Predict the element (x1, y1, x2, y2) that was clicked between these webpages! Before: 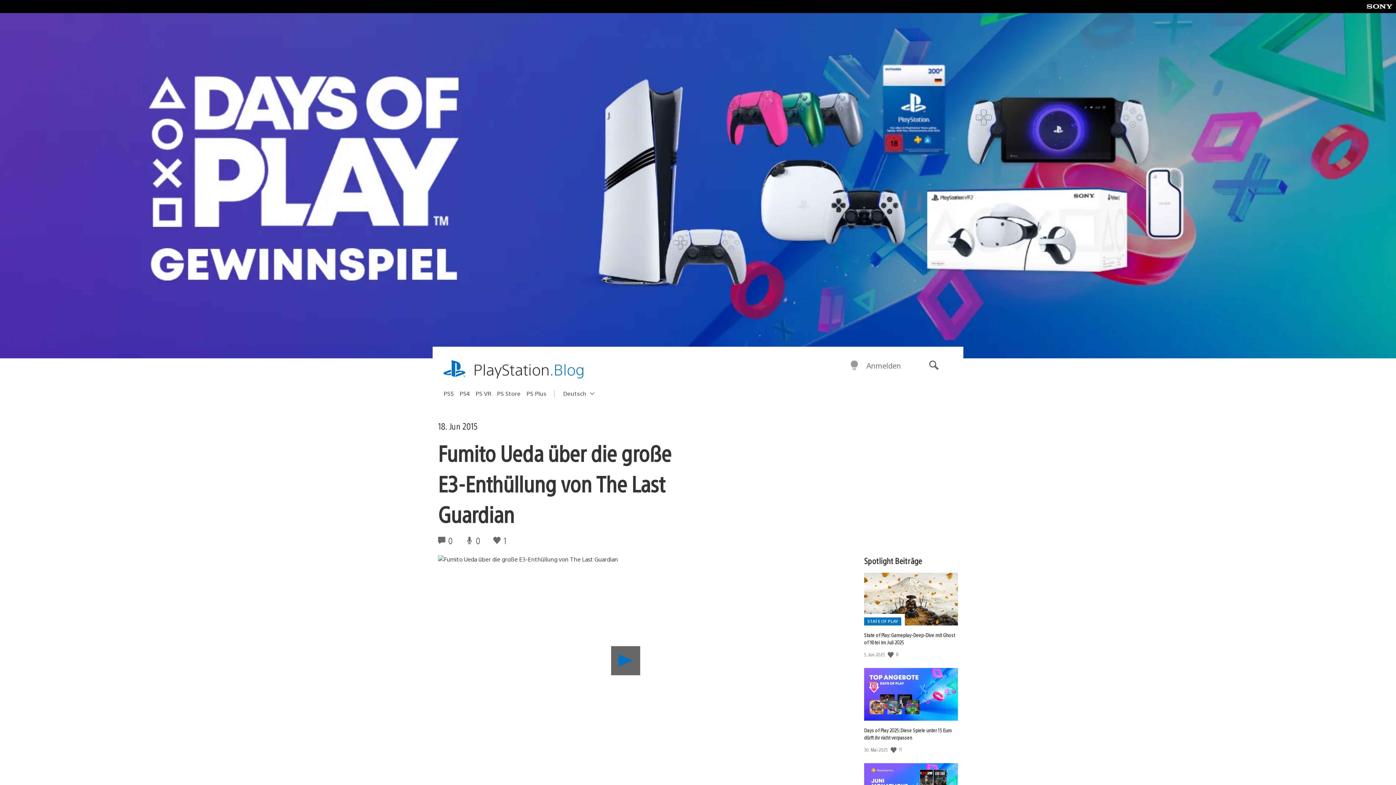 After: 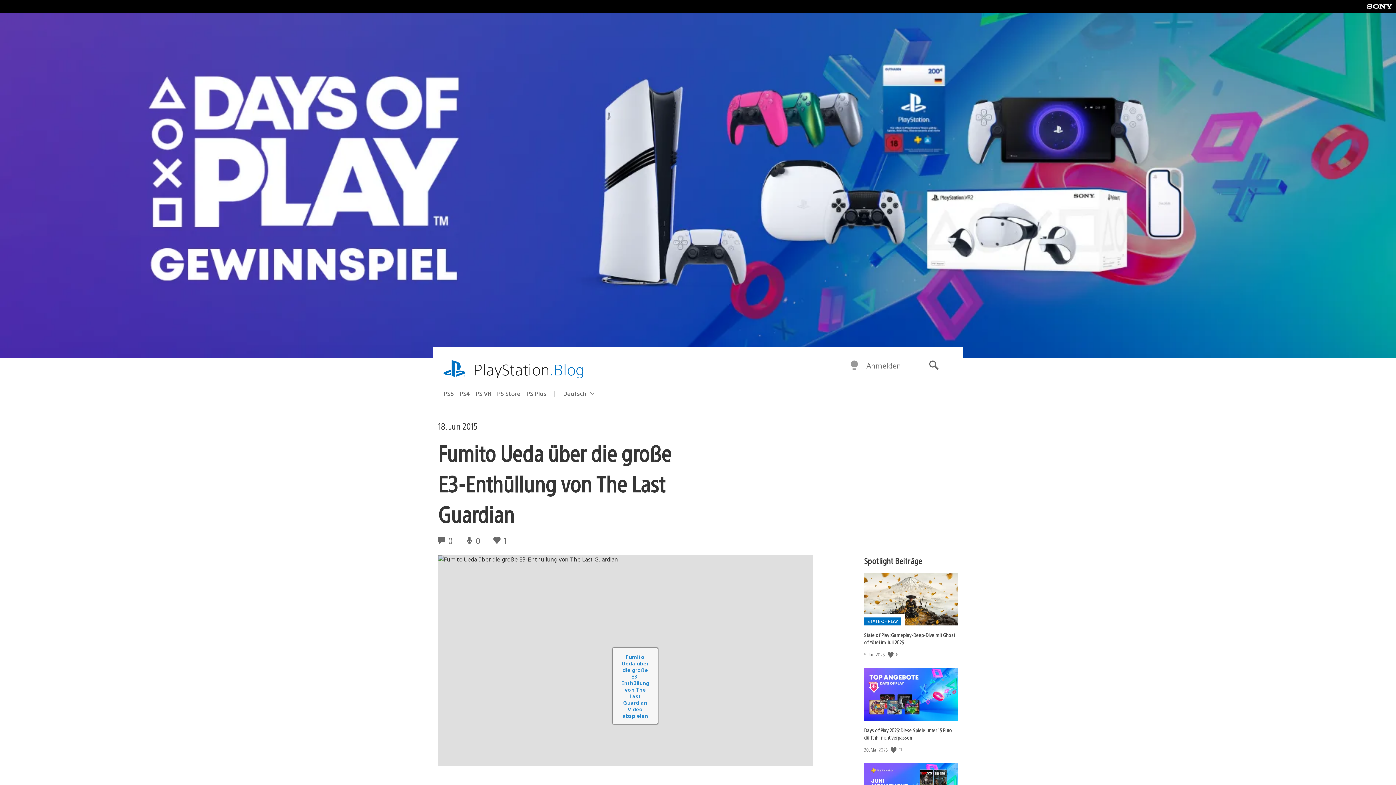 Action: label: Fumito Ueda über die große E3-Enthüllung von The Last Guardian Video abspielen bbox: (611, 646, 640, 675)